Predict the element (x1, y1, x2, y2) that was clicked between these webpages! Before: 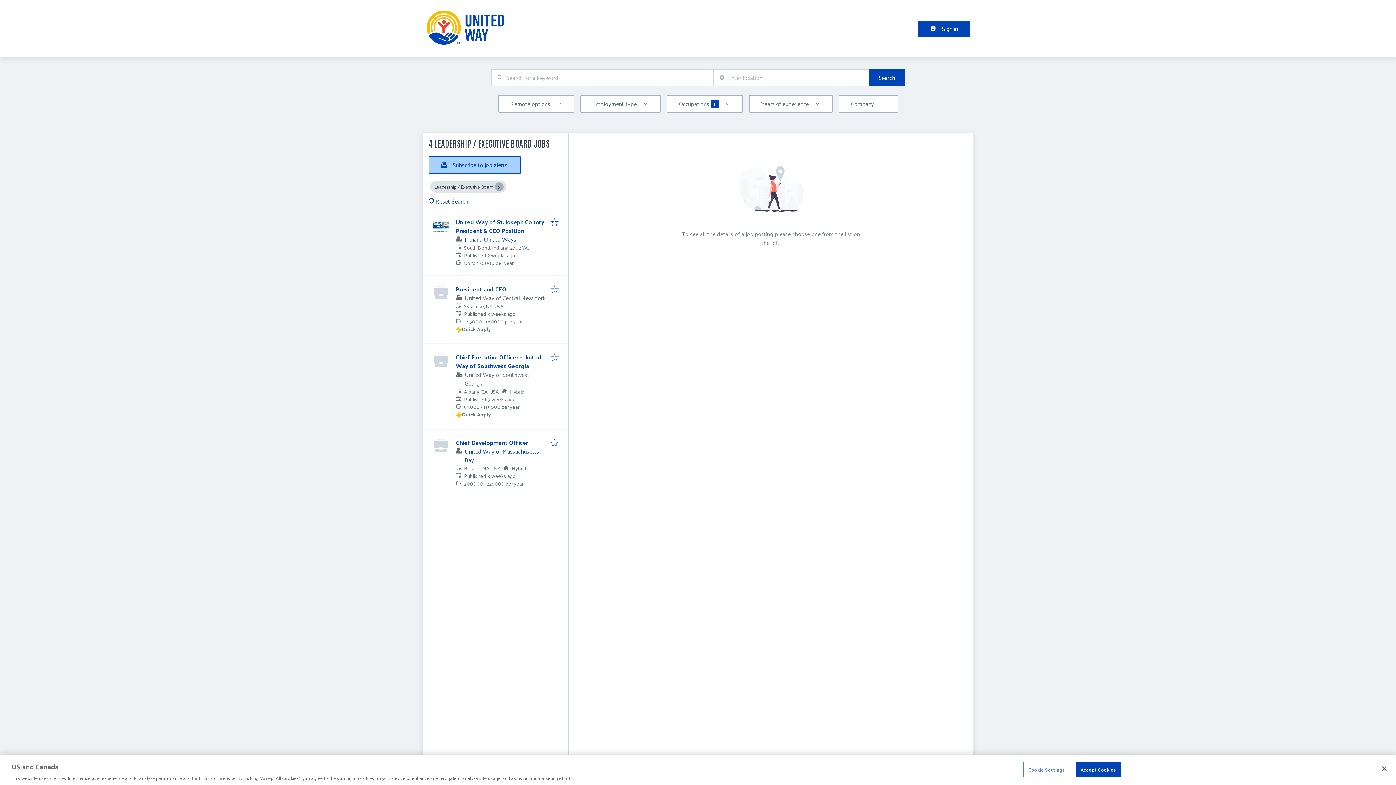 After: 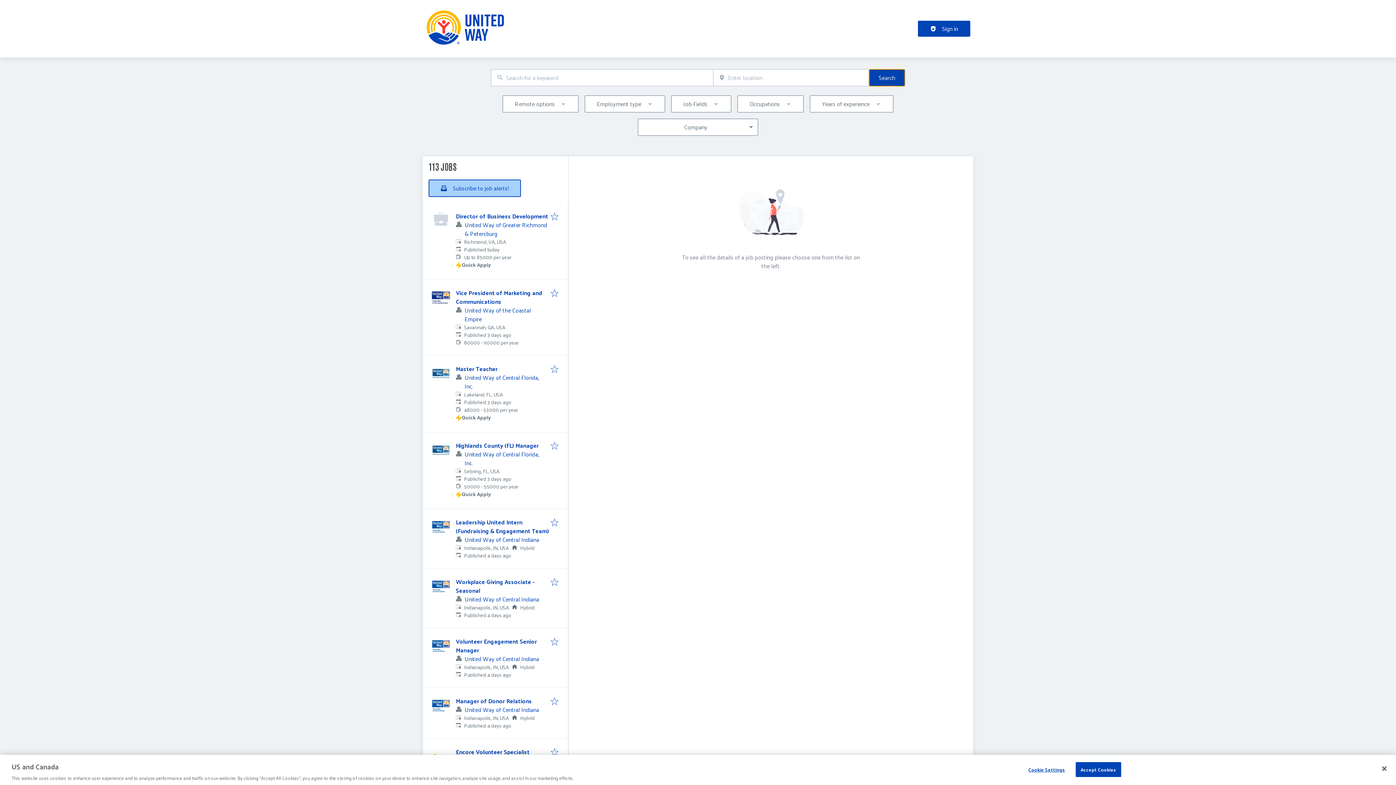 Action: bbox: (868, 69, 905, 86) label: Search